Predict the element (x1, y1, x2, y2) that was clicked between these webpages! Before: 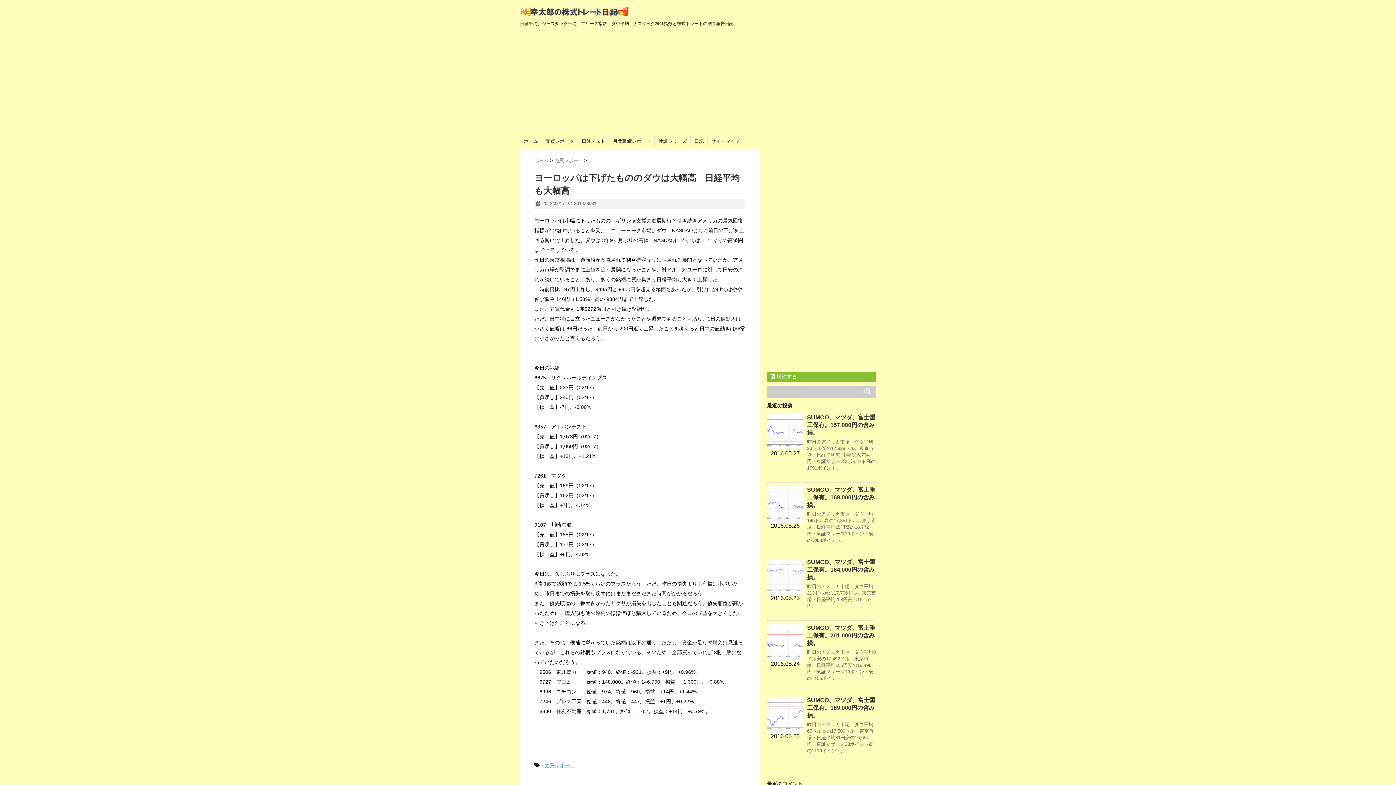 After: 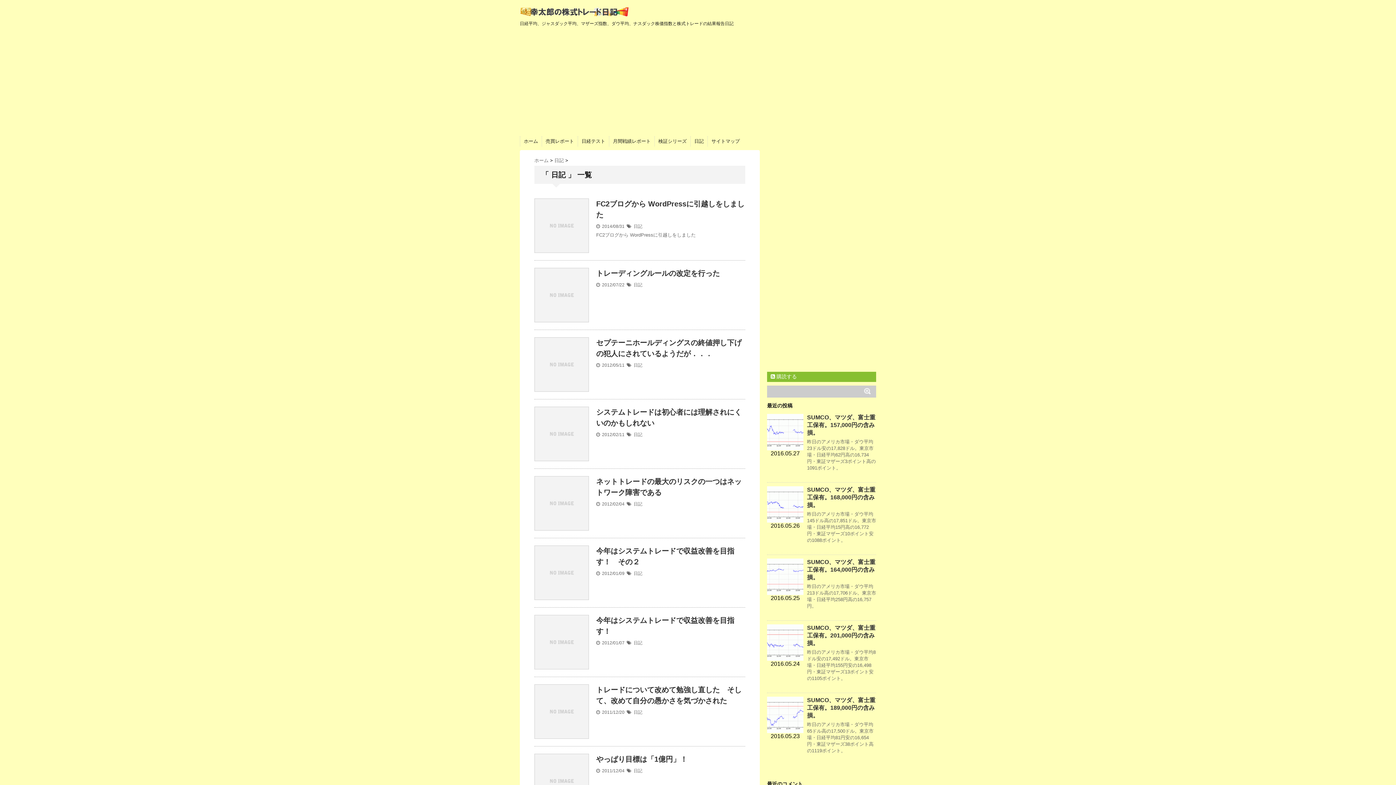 Action: bbox: (694, 138, 704, 144) label: 日記